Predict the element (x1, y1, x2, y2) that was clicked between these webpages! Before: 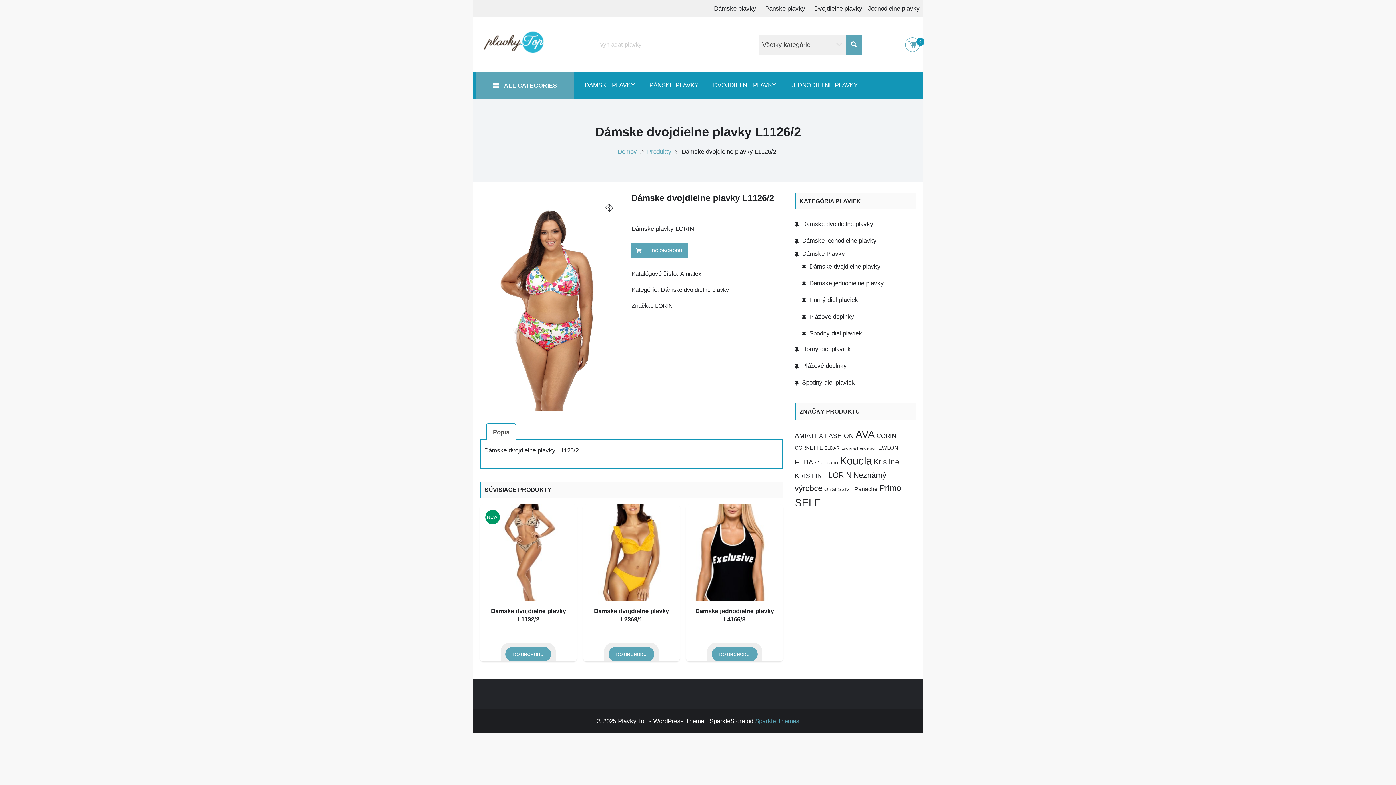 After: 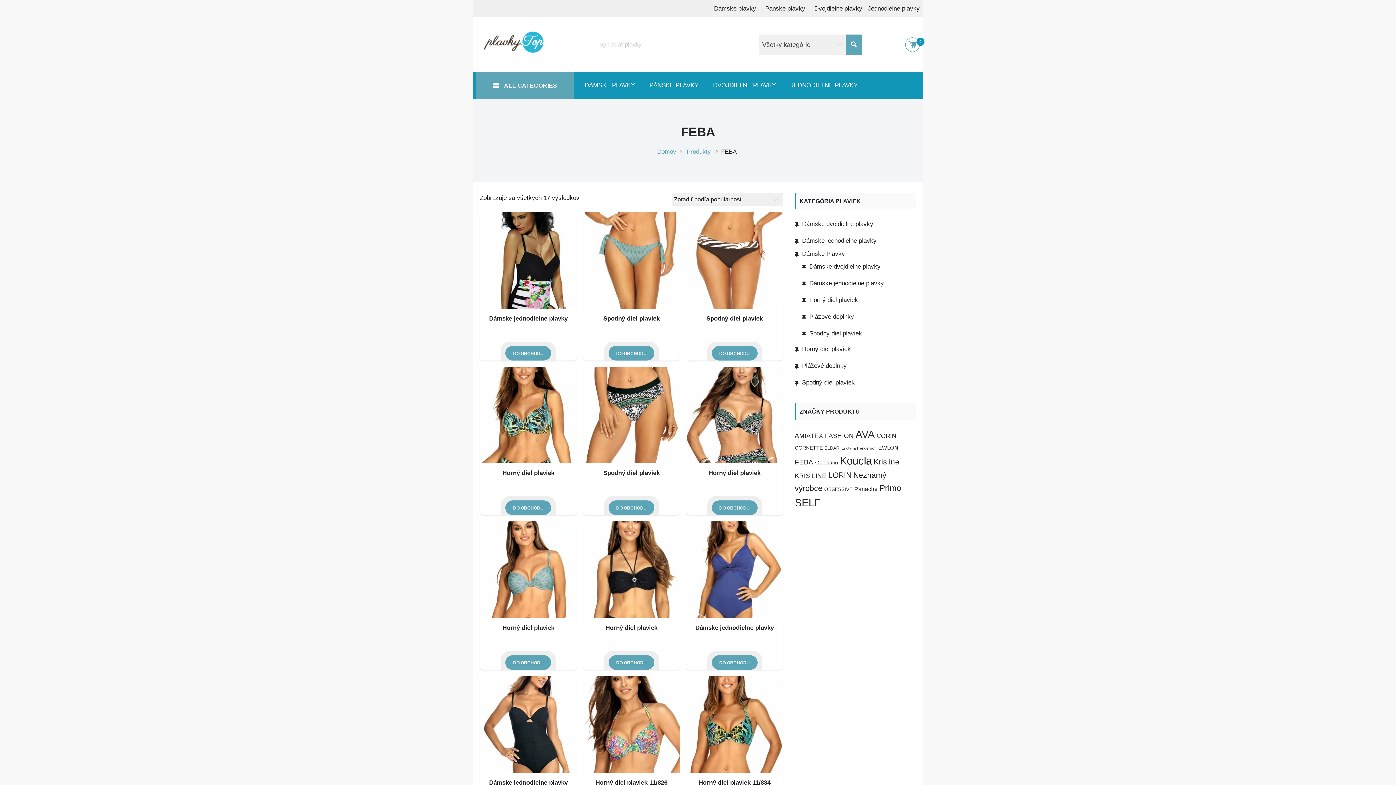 Action: bbox: (794, 458, 813, 466) label: FEBA (17 produktov)